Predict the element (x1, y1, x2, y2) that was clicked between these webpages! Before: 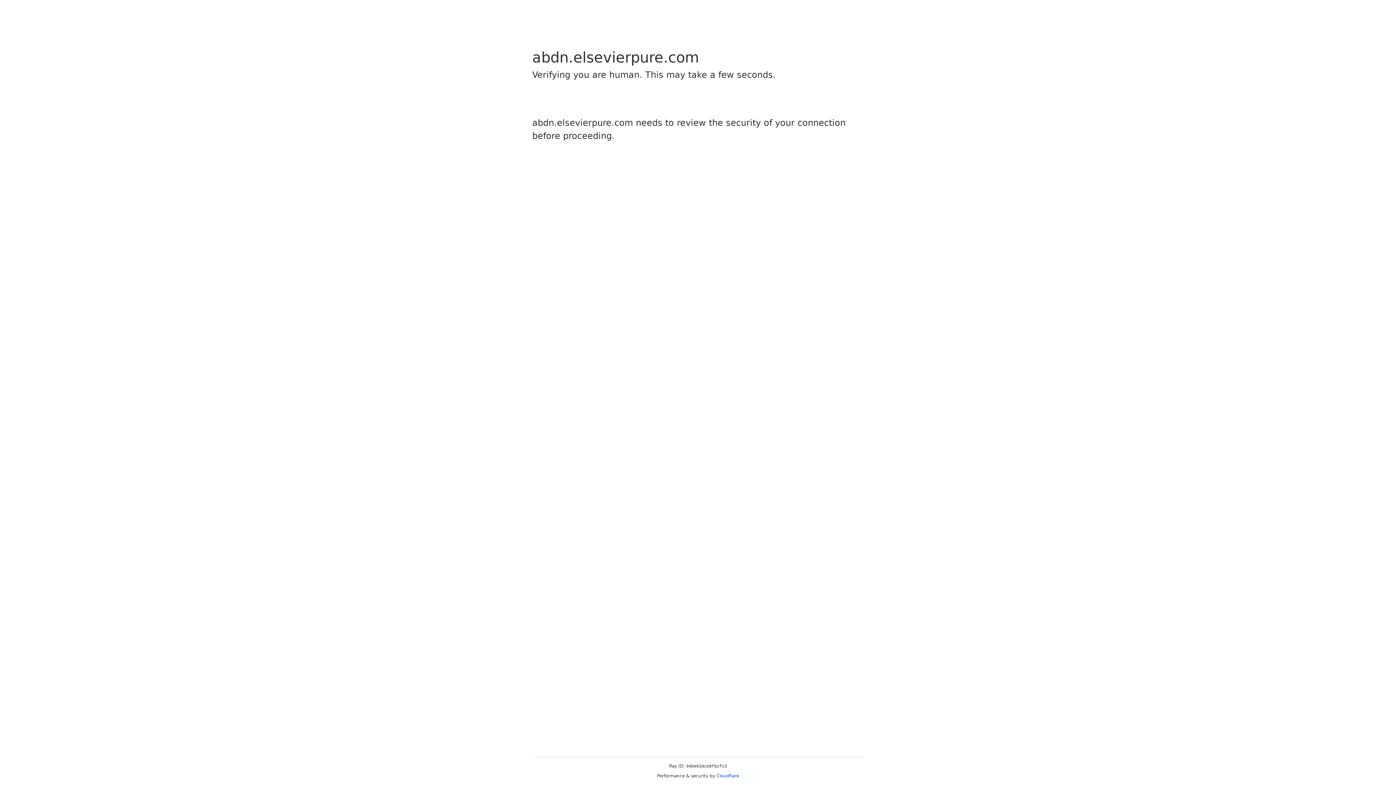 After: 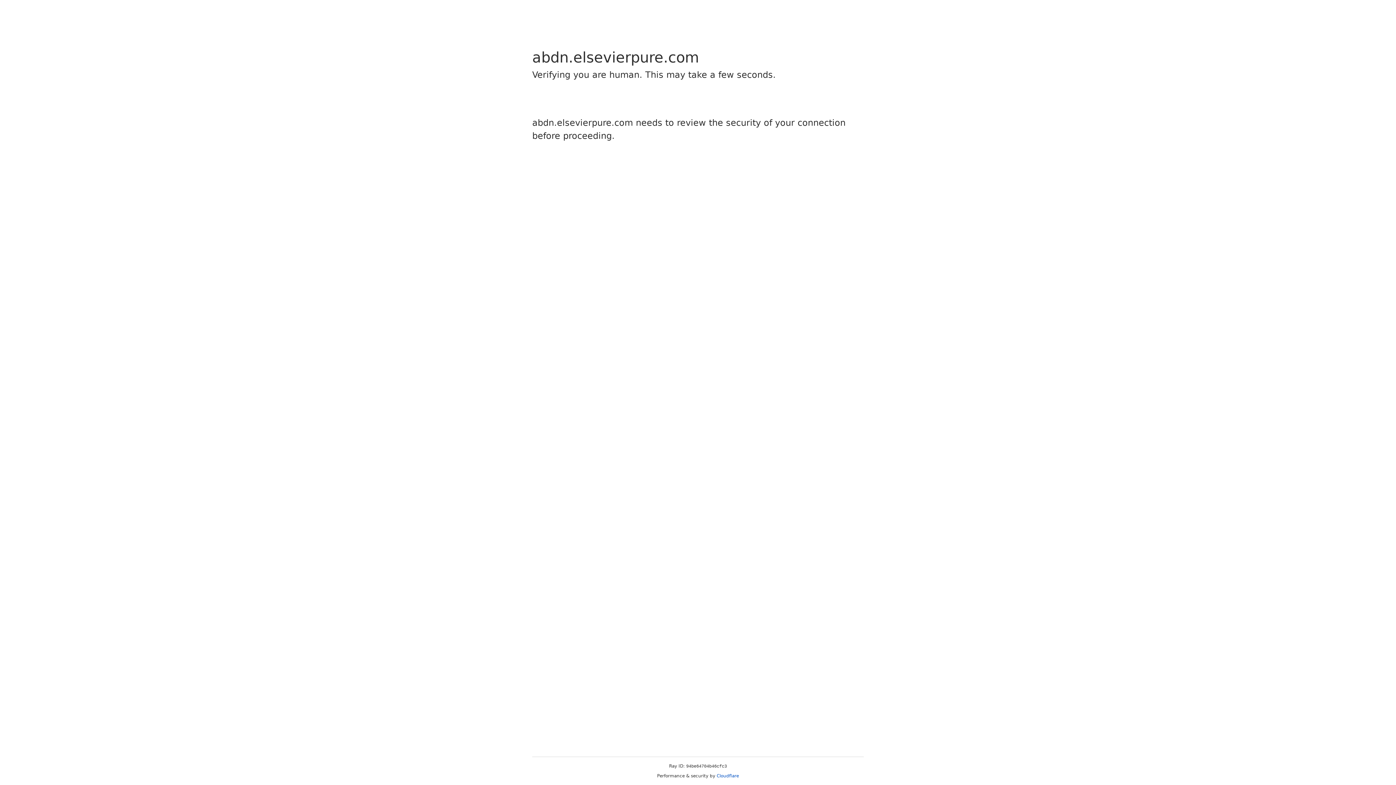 Action: bbox: (716, 773, 739, 778) label: Cloudflare